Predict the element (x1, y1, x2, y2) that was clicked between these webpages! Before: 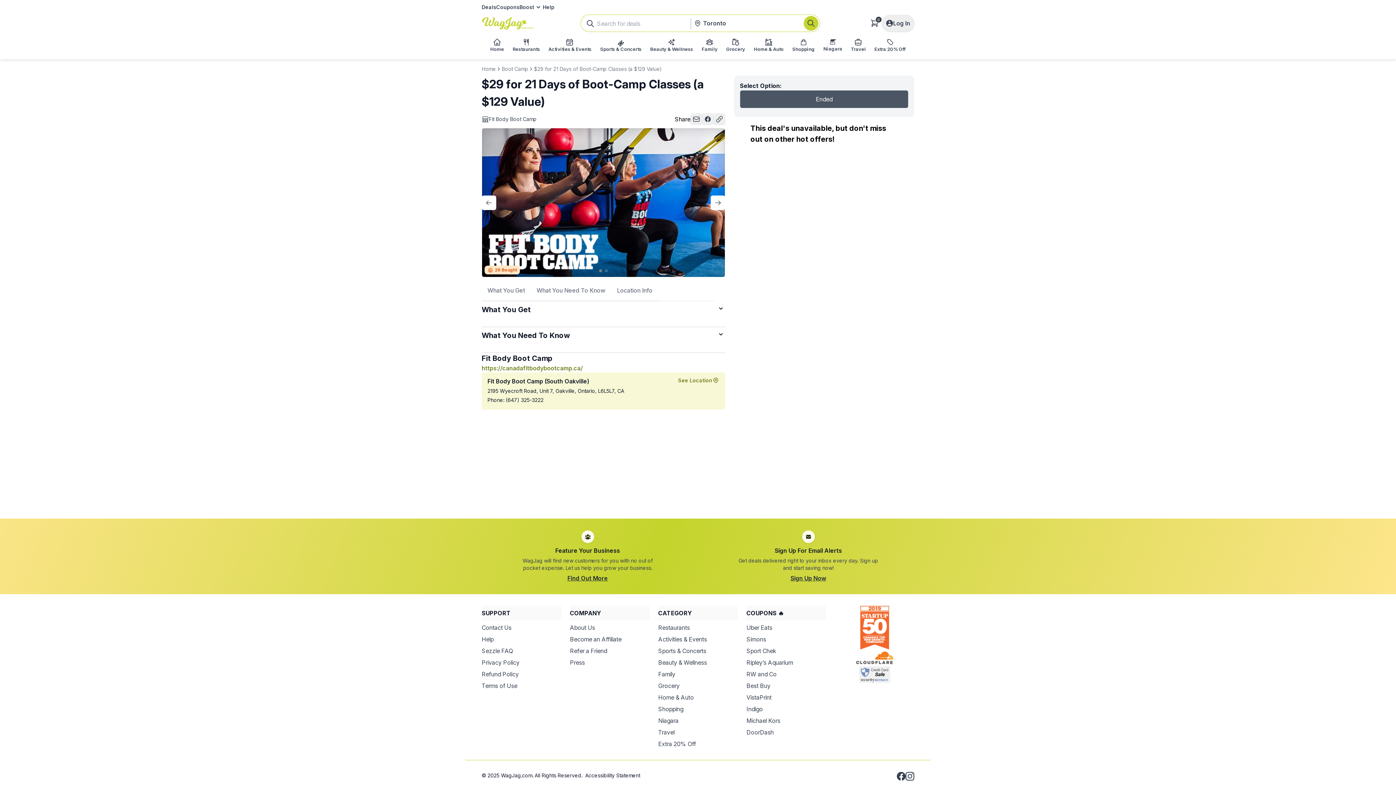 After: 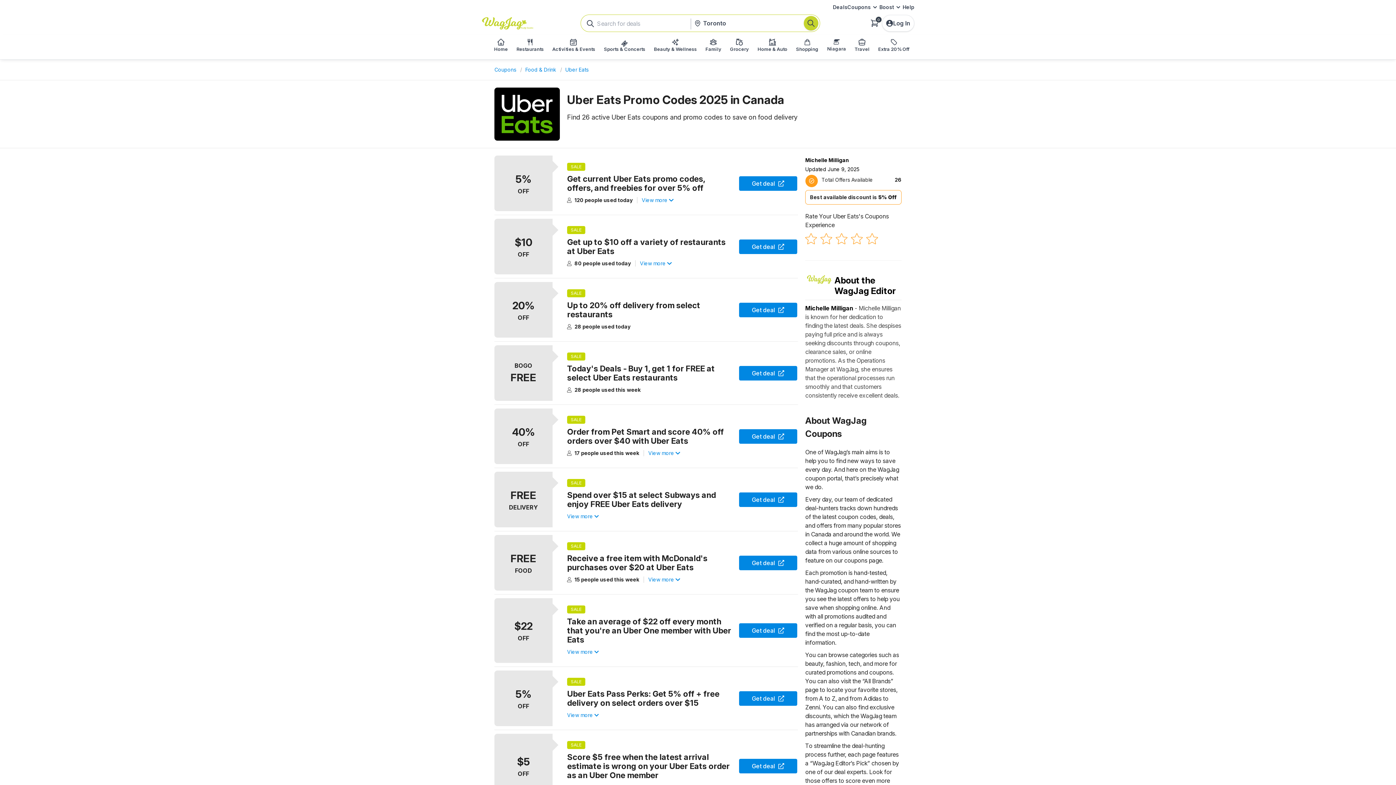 Action: bbox: (746, 624, 772, 631) label: Uber Eats